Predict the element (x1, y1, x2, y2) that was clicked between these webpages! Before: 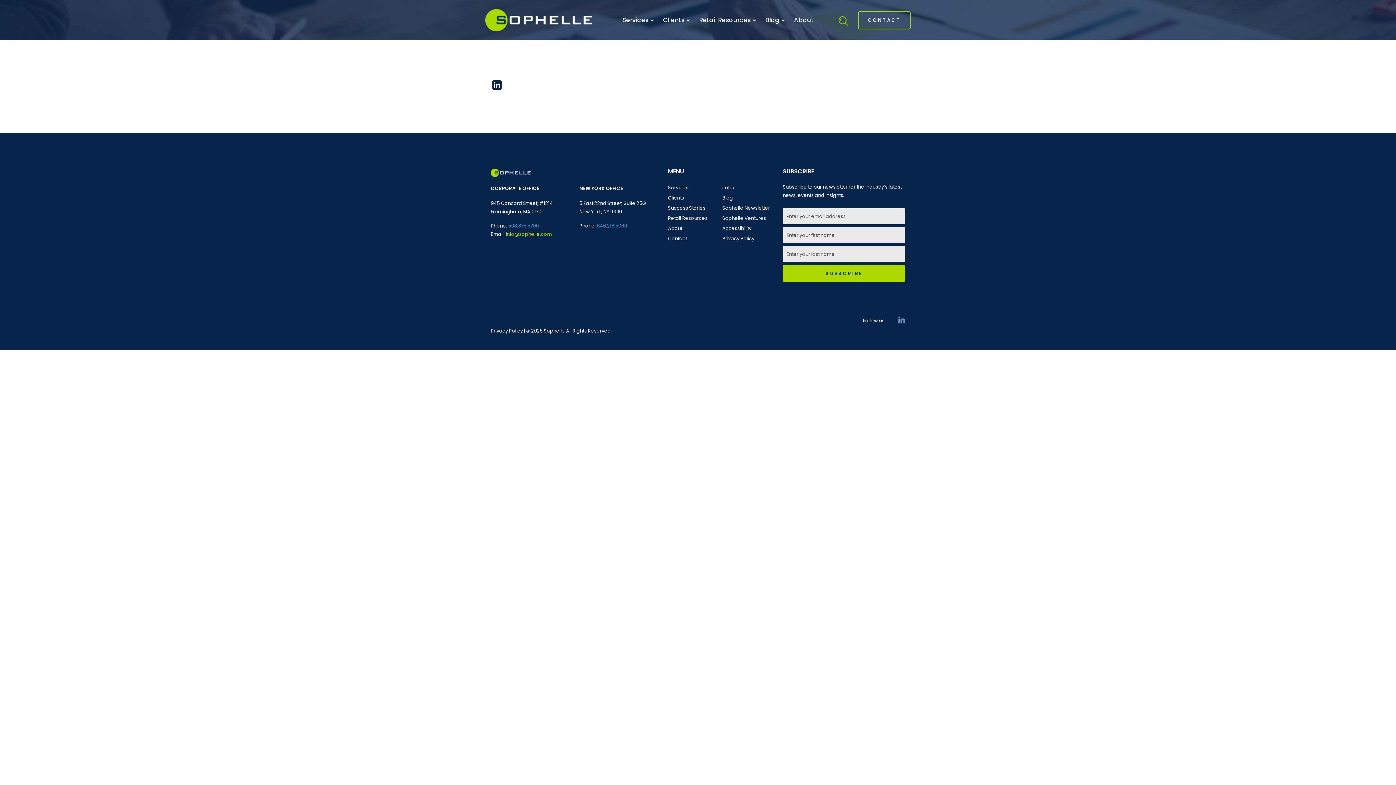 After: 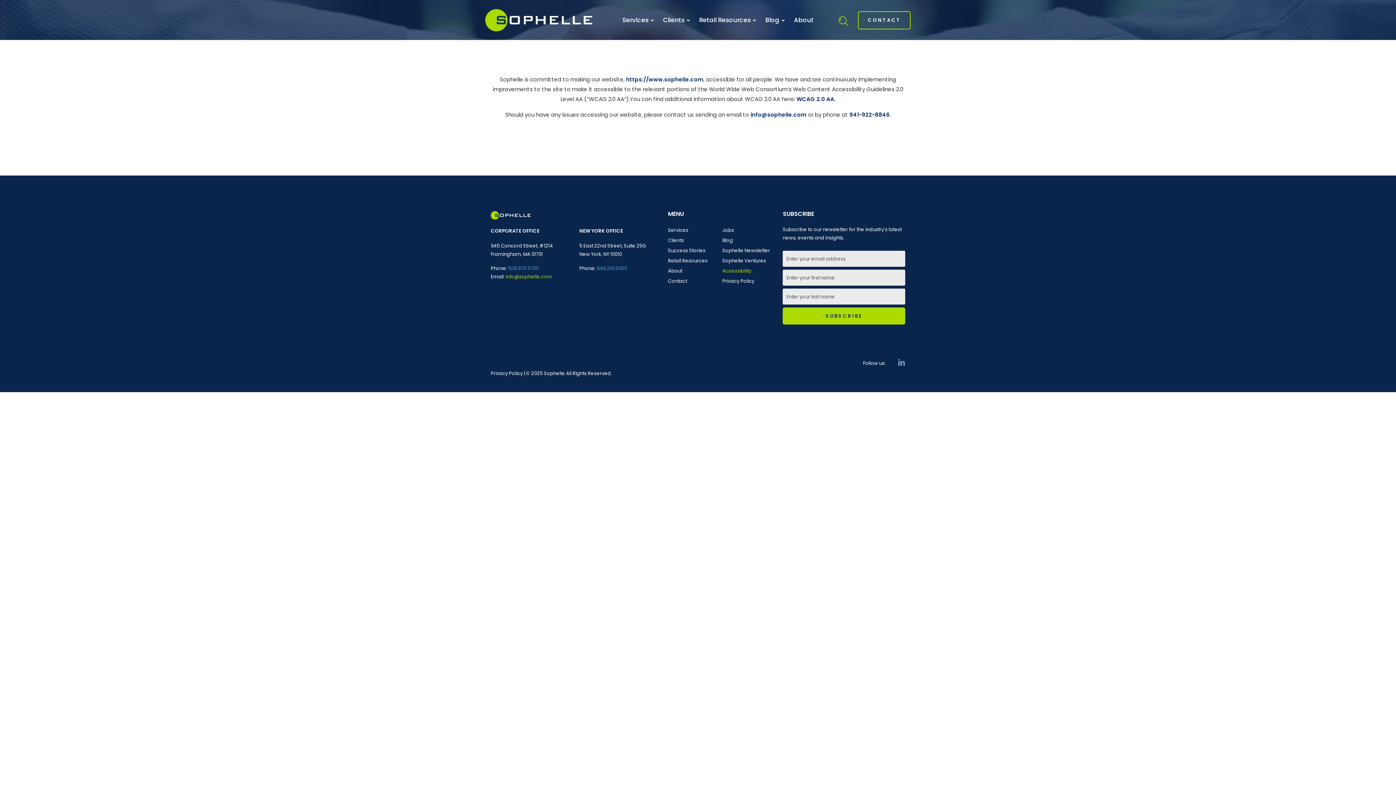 Action: bbox: (722, 225, 751, 232) label: Accessibility